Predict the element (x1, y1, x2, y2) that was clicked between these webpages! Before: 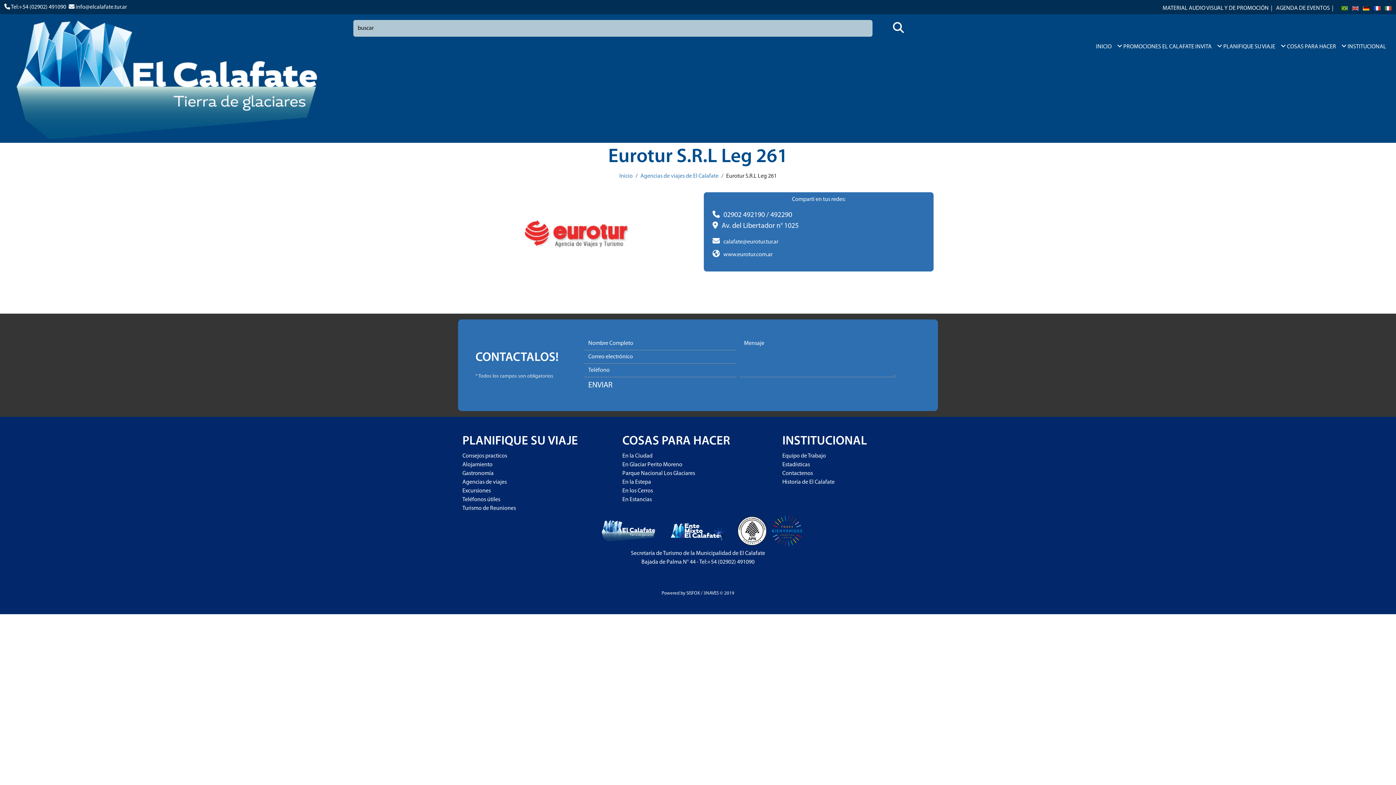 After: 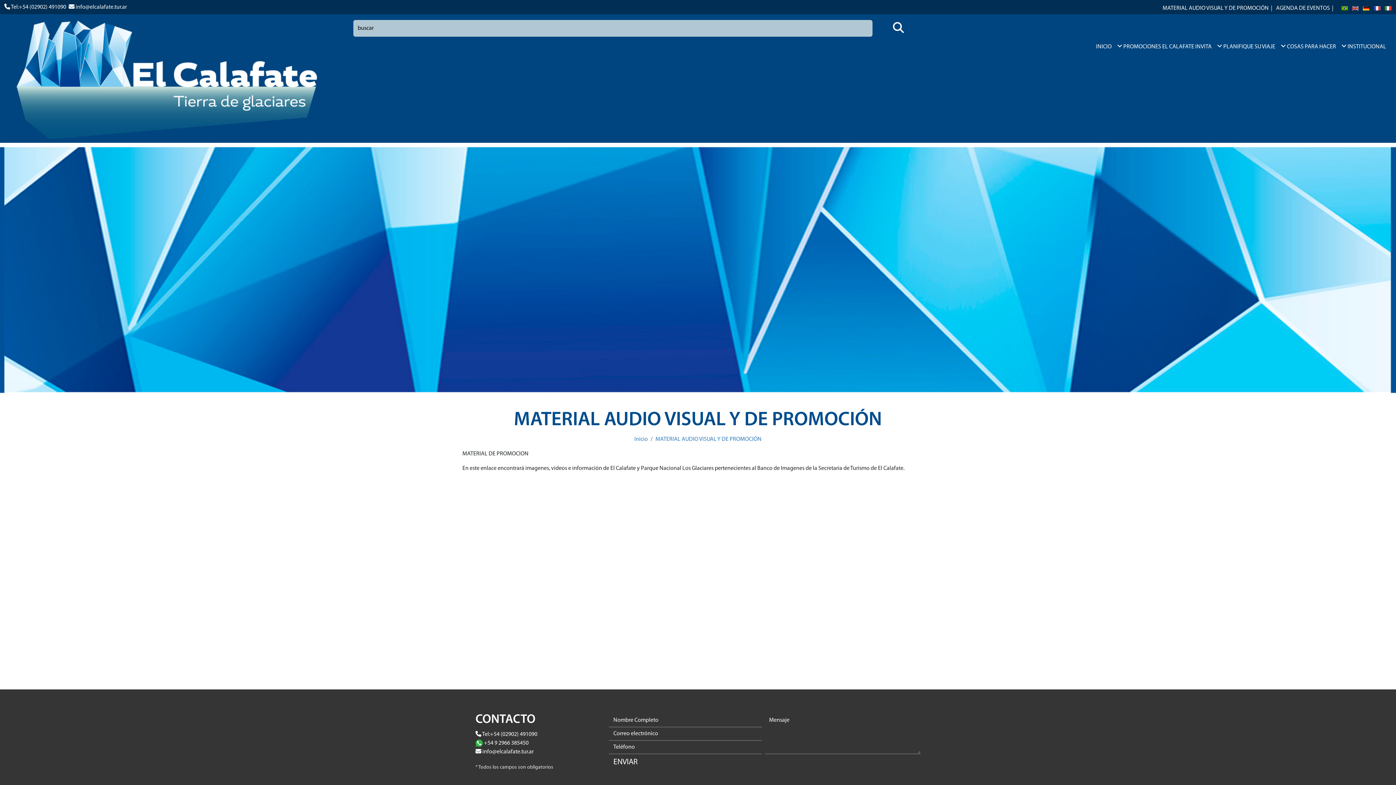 Action: bbox: (1162, 5, 1269, 11) label: MATERIAL AUDIO VISUAL Y DE PROMOCIÓN